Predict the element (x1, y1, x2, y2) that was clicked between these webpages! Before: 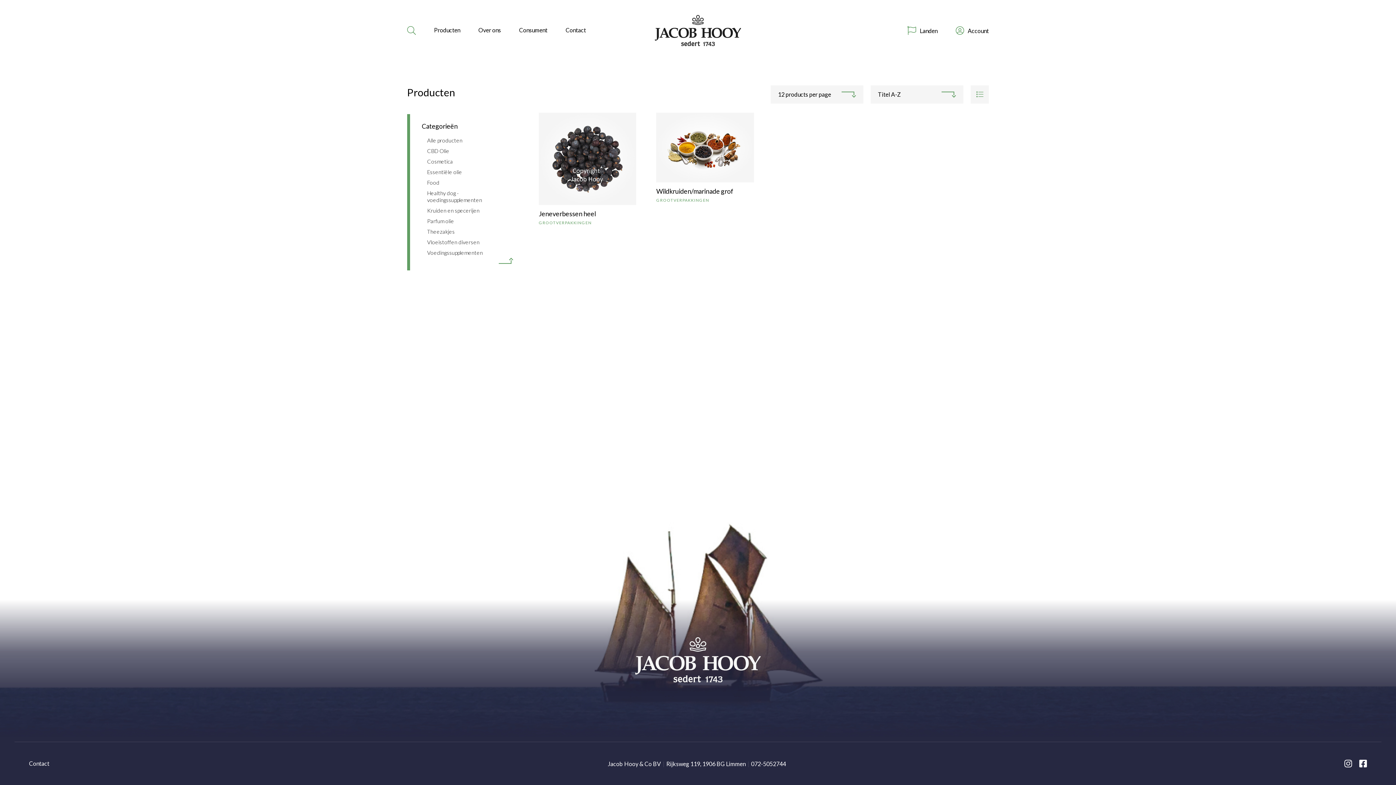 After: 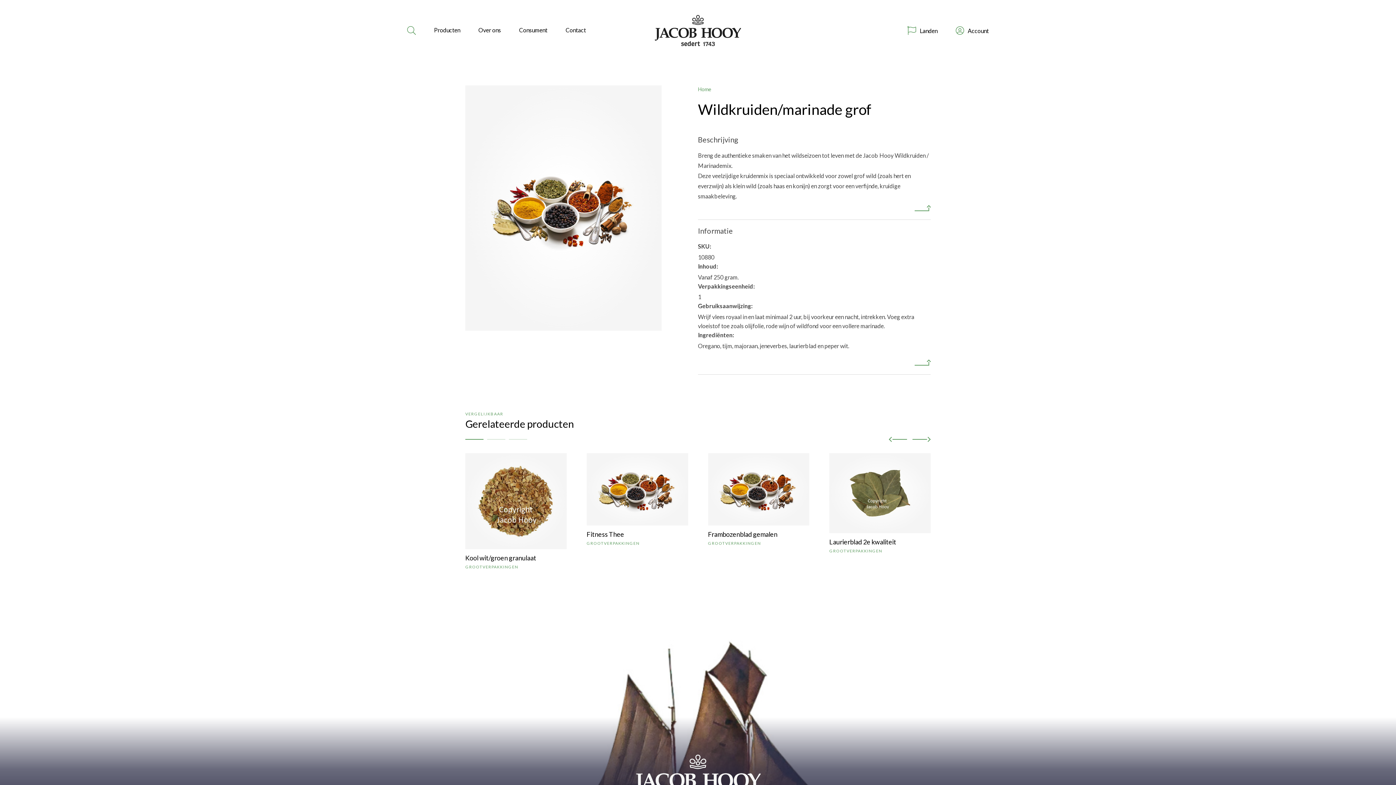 Action: bbox: (656, 112, 754, 203) label: Wildkruiden/marinade grof
GROOTVERPAKKINGEN